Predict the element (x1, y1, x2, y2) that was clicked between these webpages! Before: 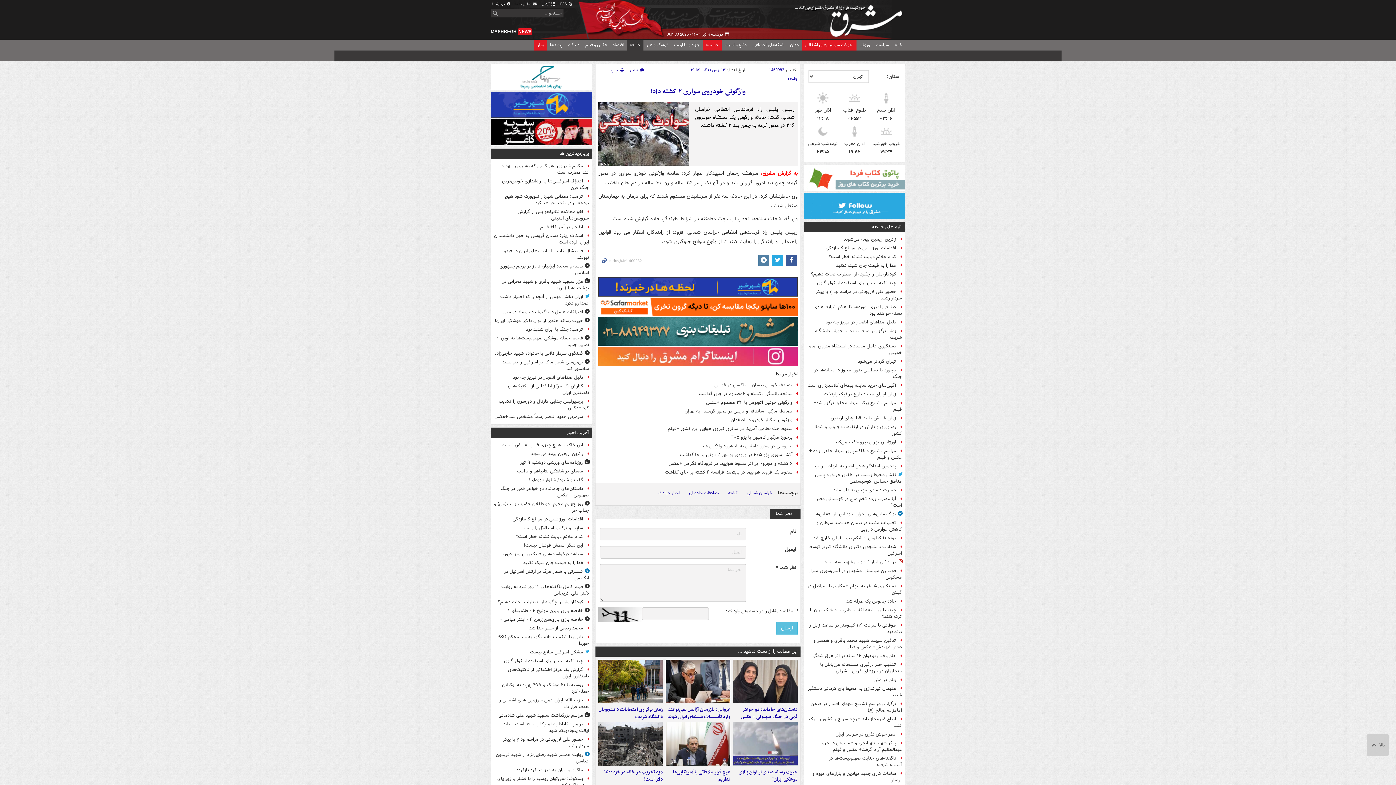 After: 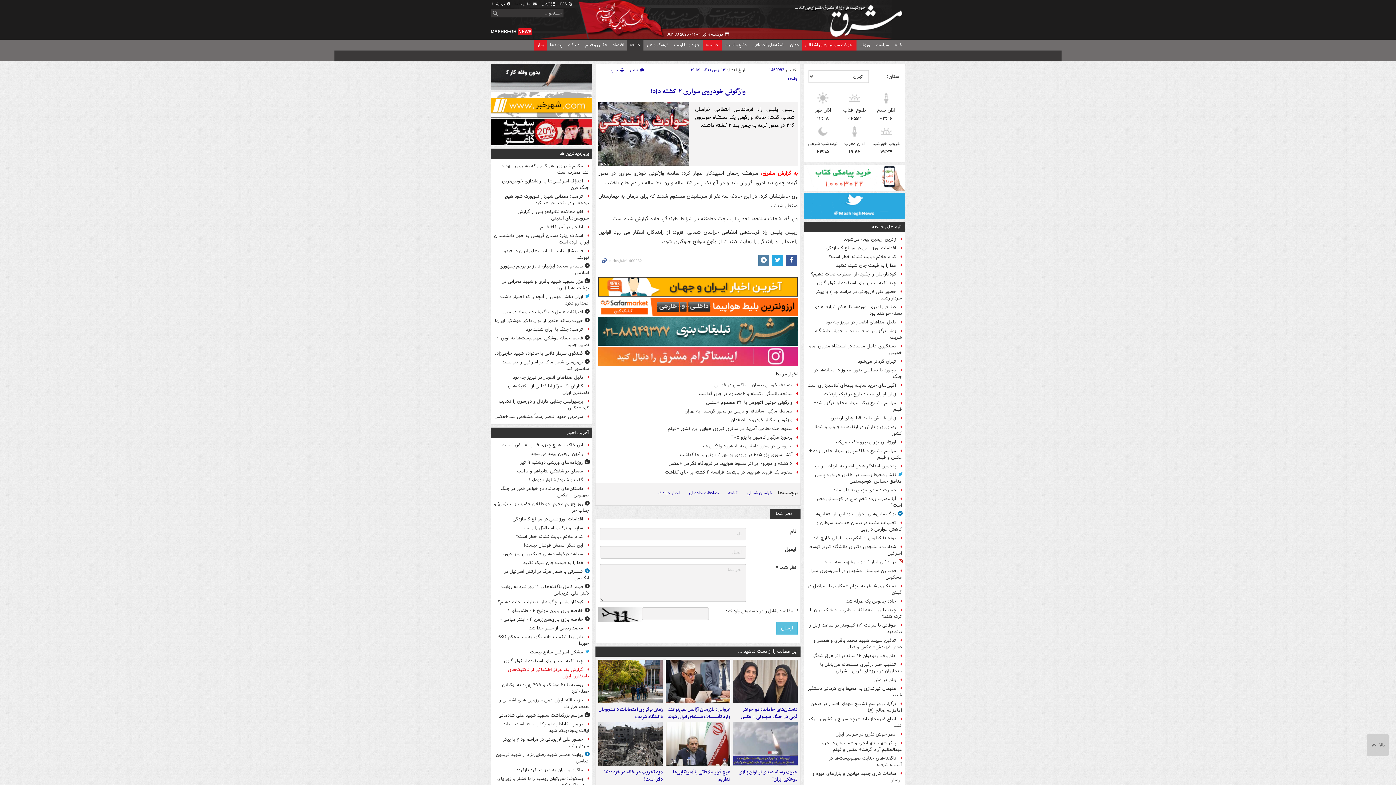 Action: bbox: (494, 665, 589, 681) label: گزارش یک مرکز اطلاعاتی از تاکتیک‌های نامتقارن ایران